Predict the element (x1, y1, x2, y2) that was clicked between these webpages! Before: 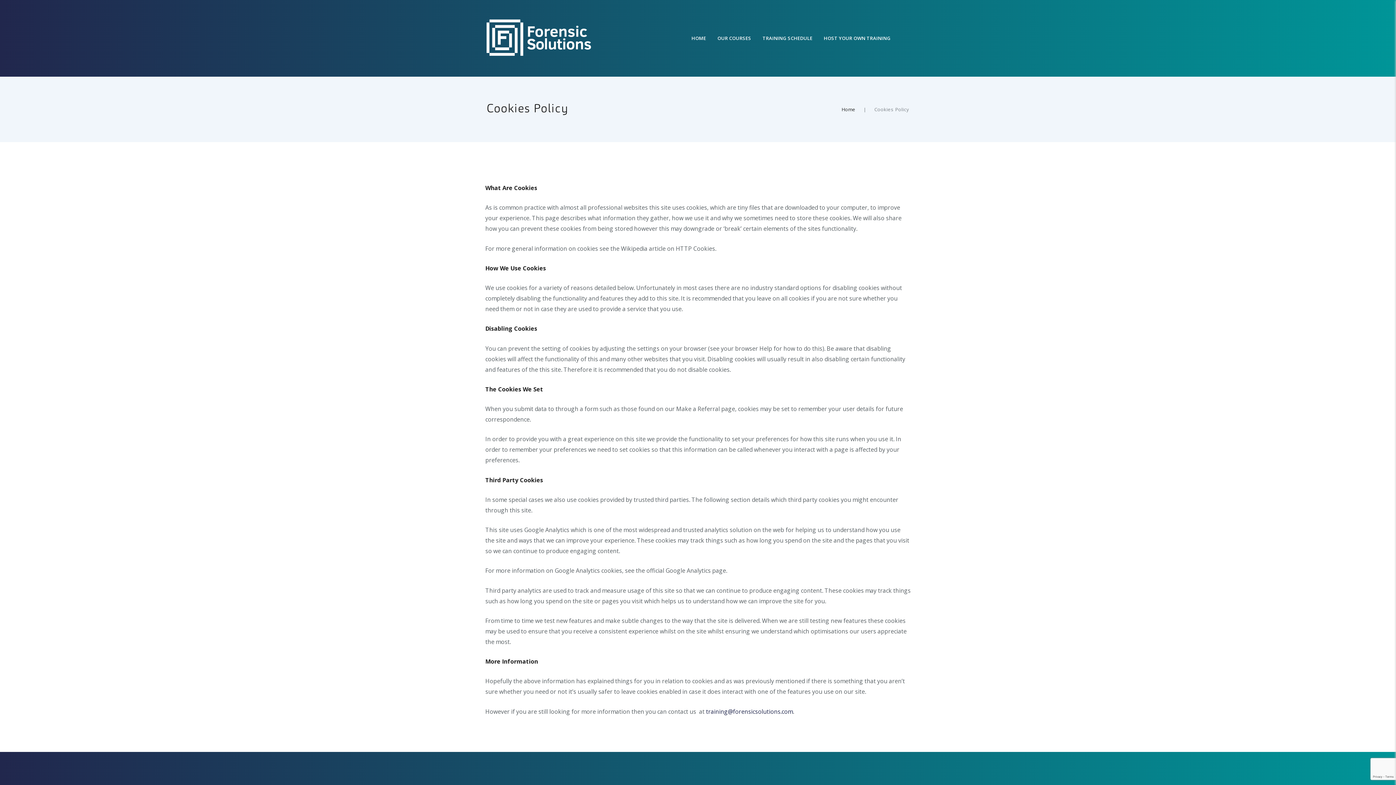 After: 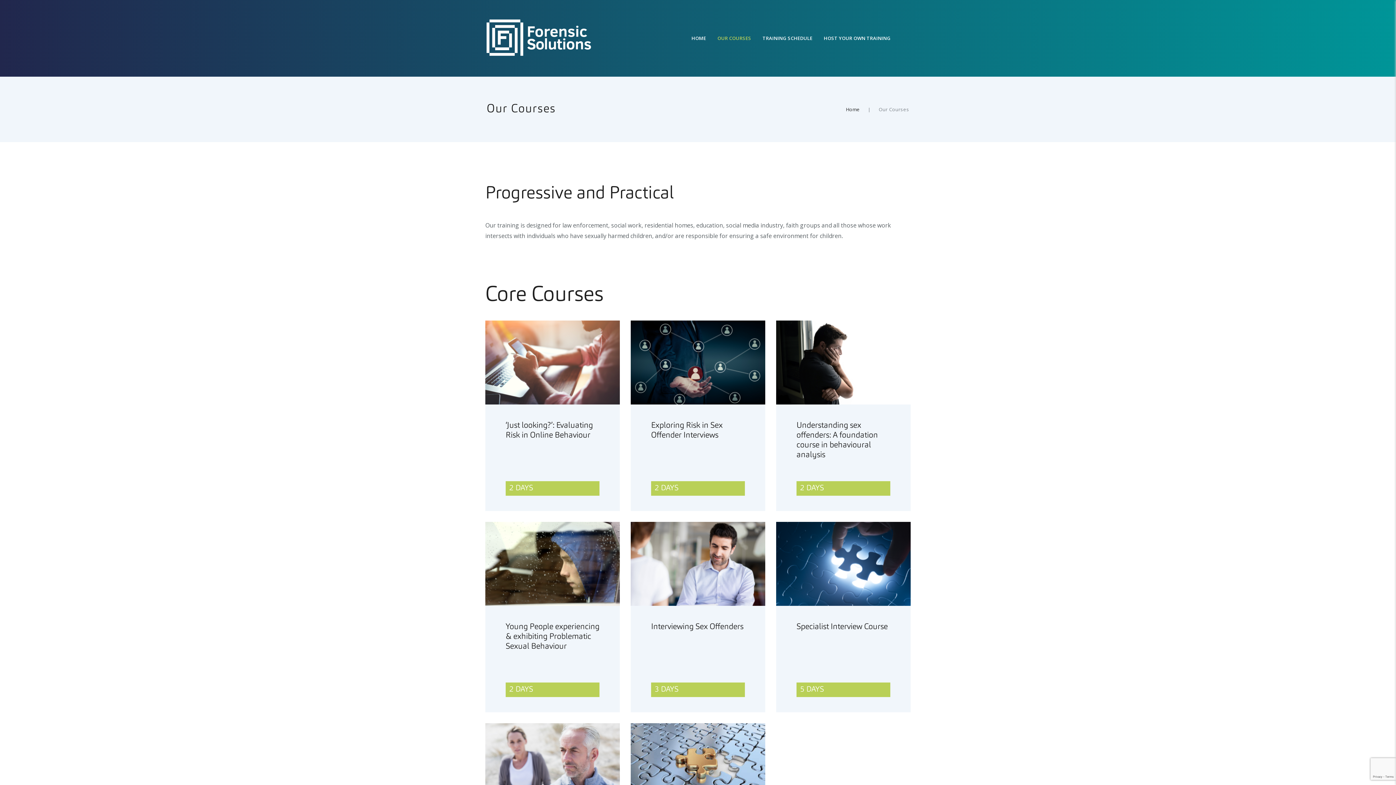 Action: label: OUR COURSES bbox: (711, 30, 757, 46)